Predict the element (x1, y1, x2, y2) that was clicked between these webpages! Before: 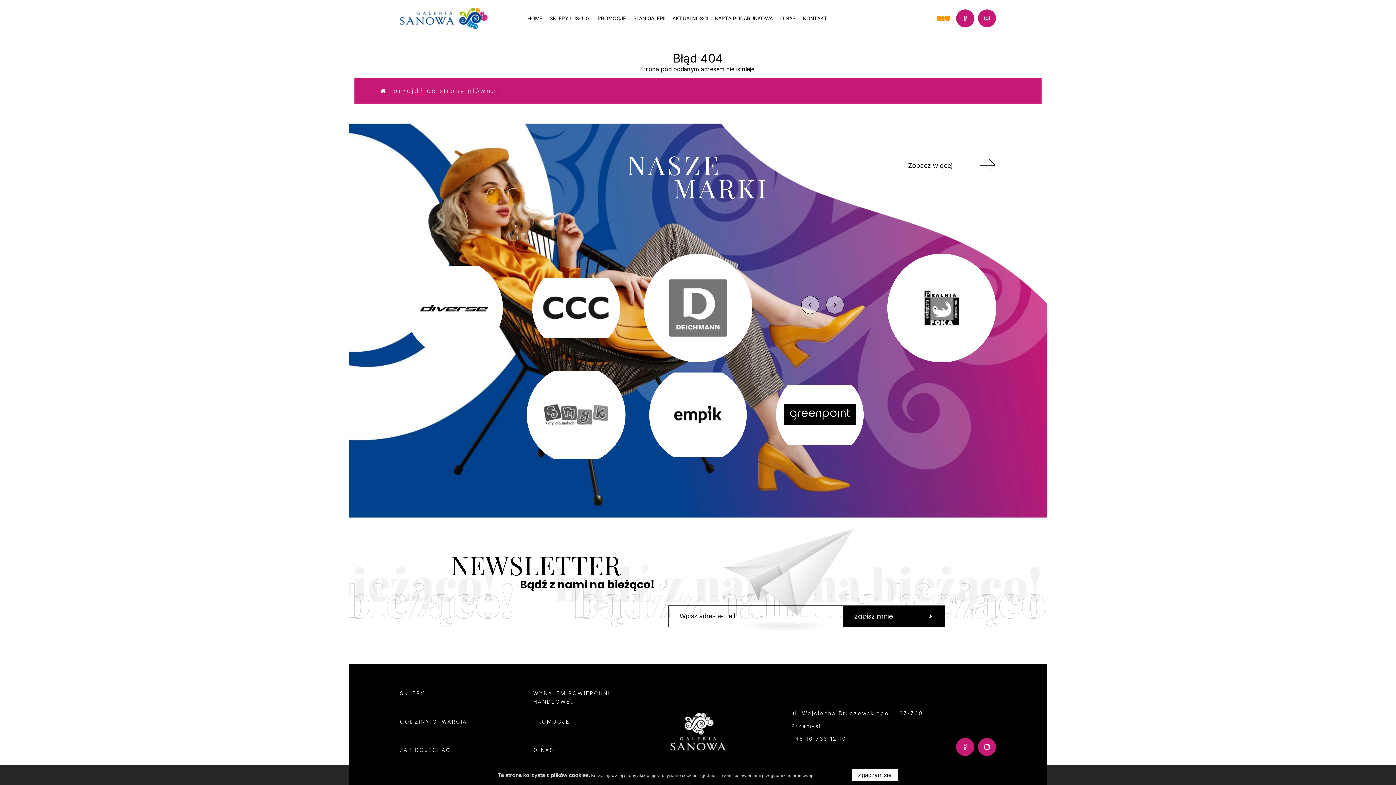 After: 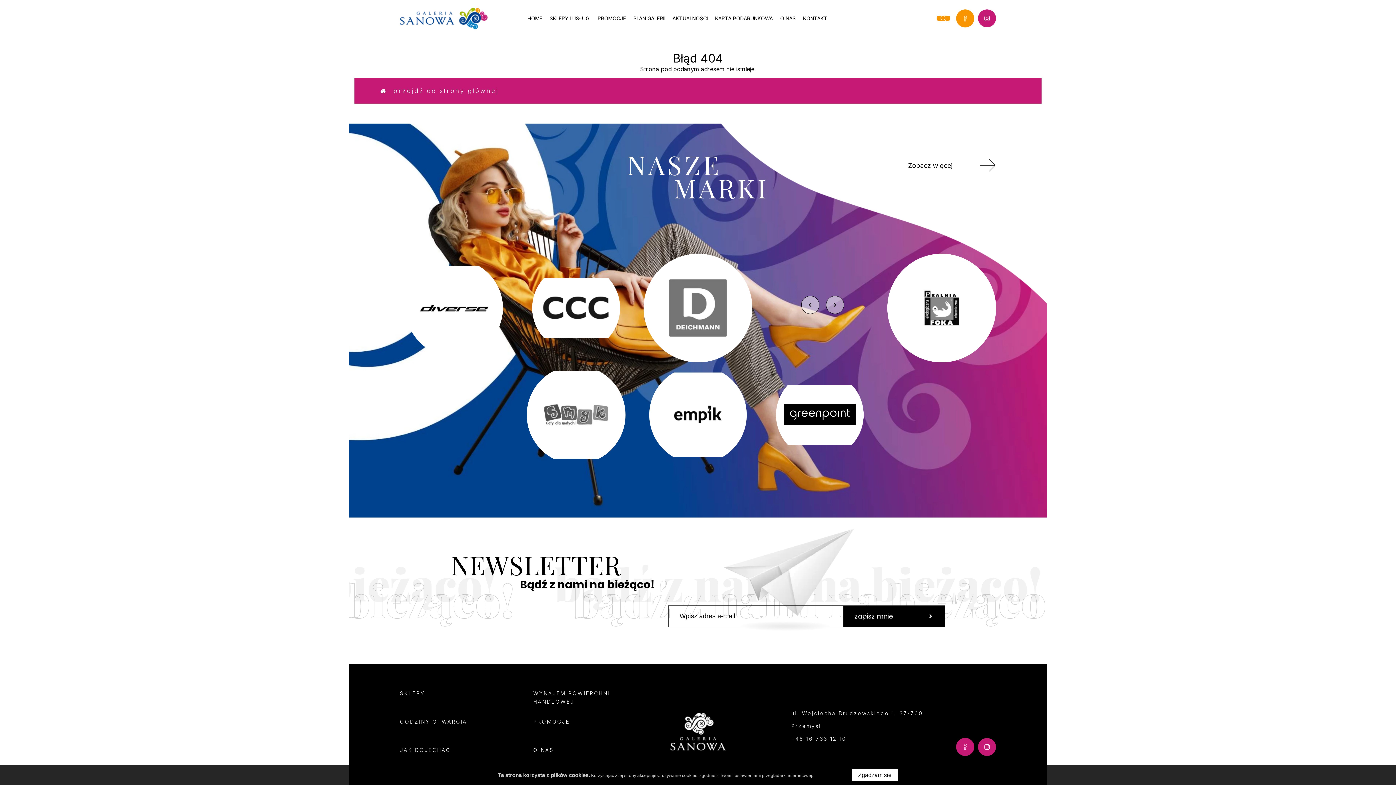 Action: bbox: (956, 9, 974, 27)